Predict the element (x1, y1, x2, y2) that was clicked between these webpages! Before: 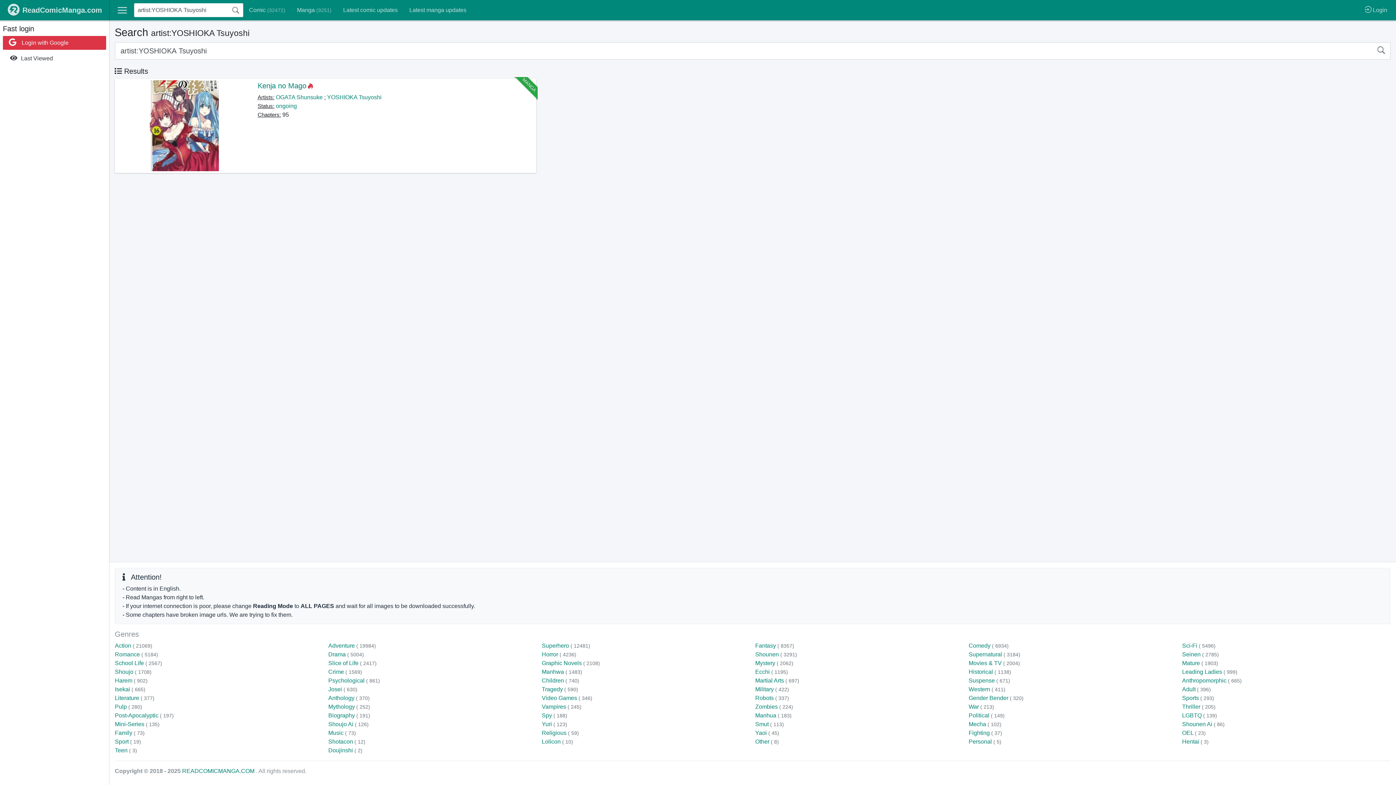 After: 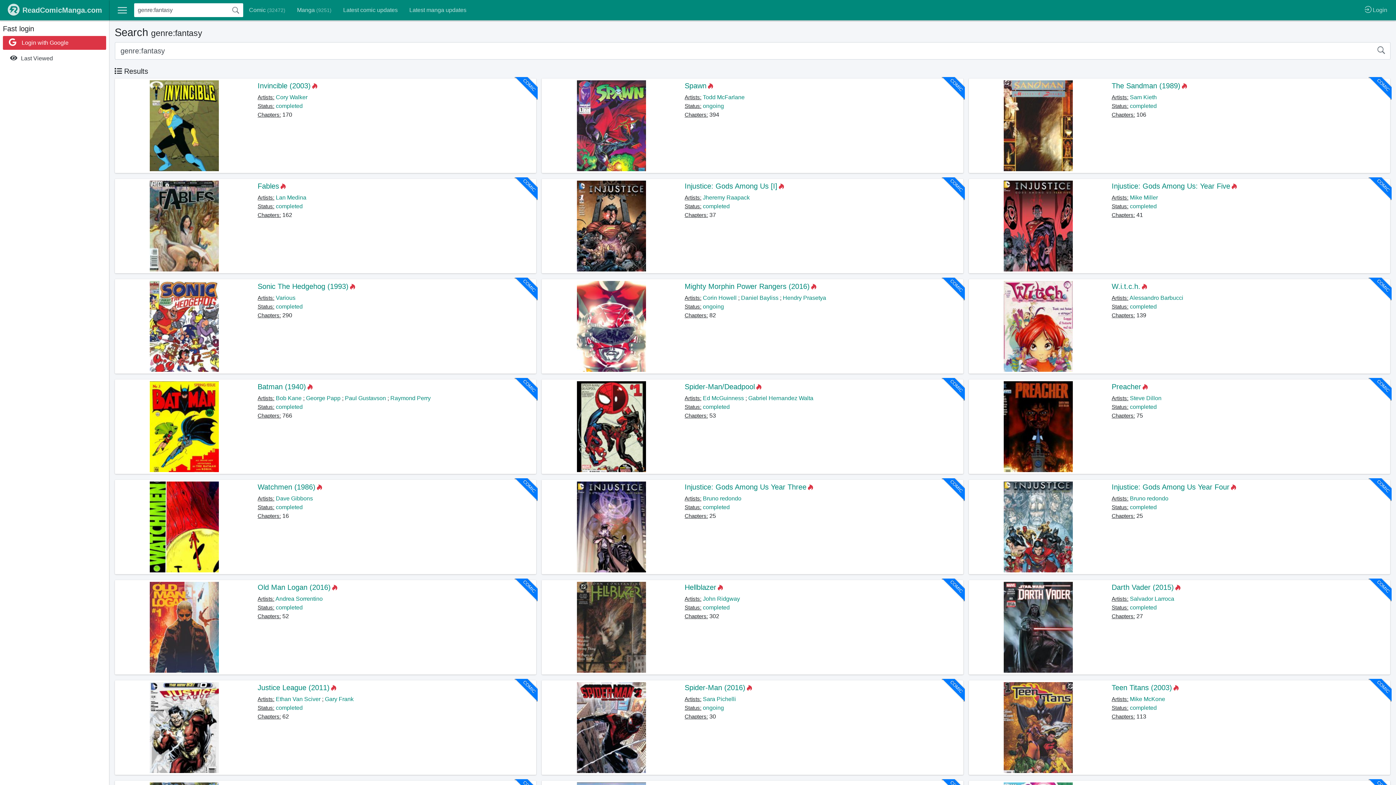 Action: bbox: (755, 642, 794, 649) label: Fantasy ( 8357)